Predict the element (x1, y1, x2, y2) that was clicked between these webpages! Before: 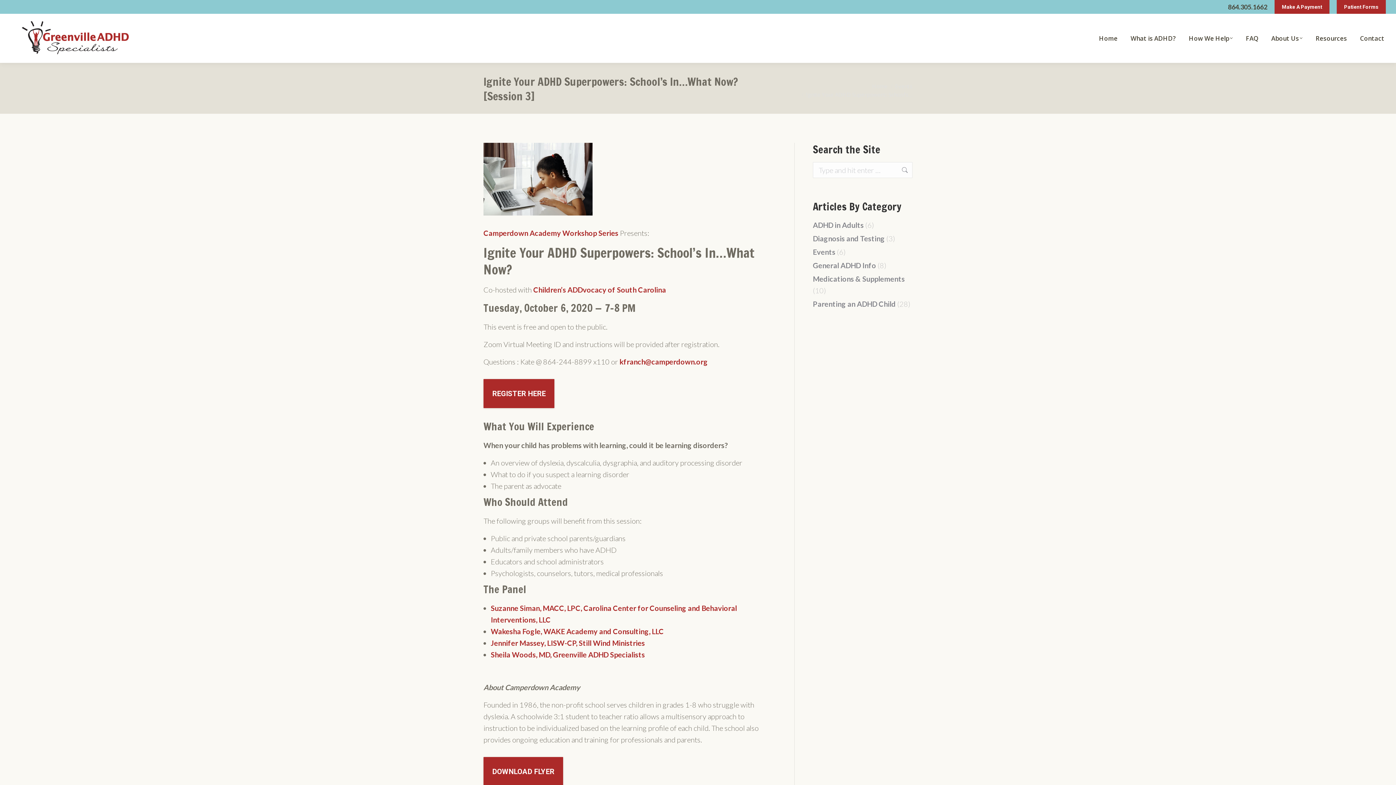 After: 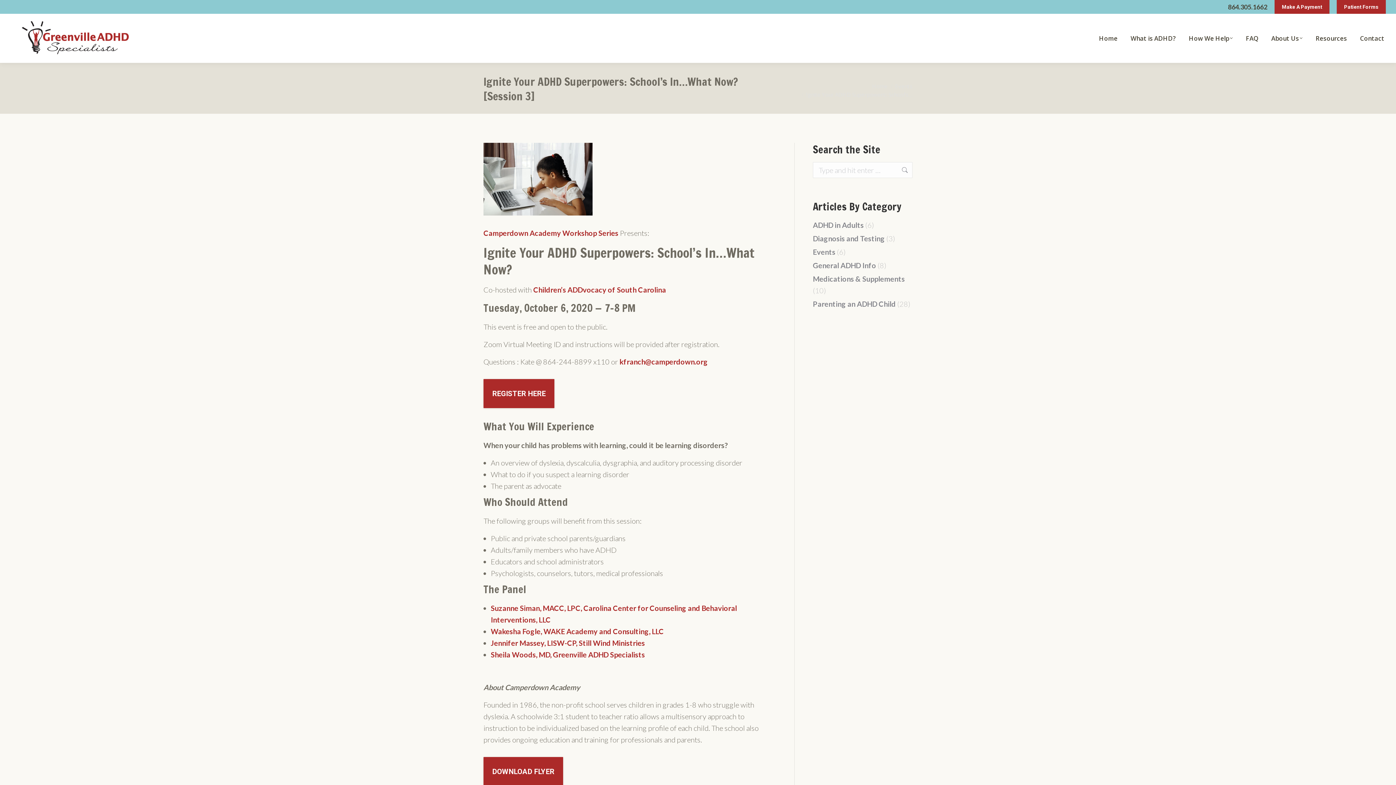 Action: bbox: (619, 357, 708, 366) label: kfranch@camperdown.org